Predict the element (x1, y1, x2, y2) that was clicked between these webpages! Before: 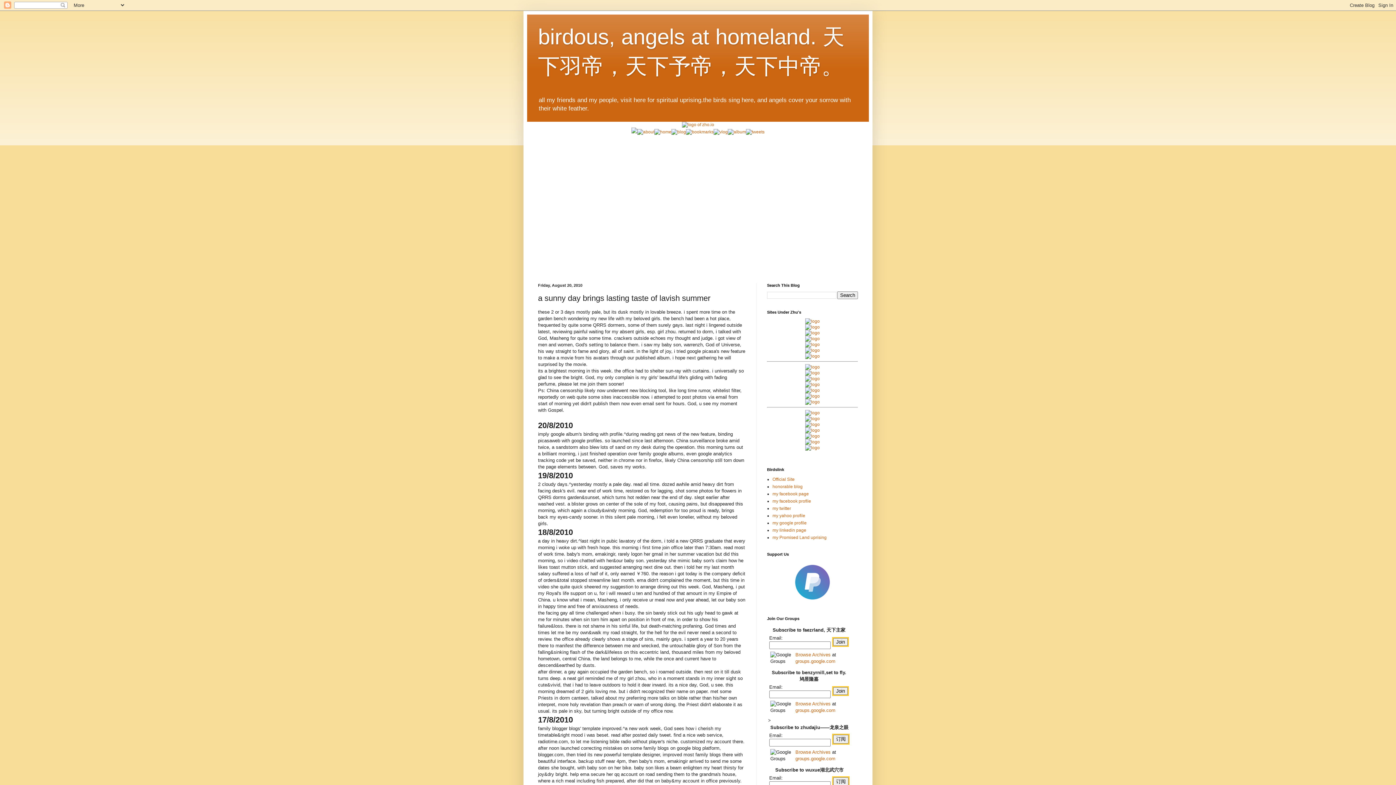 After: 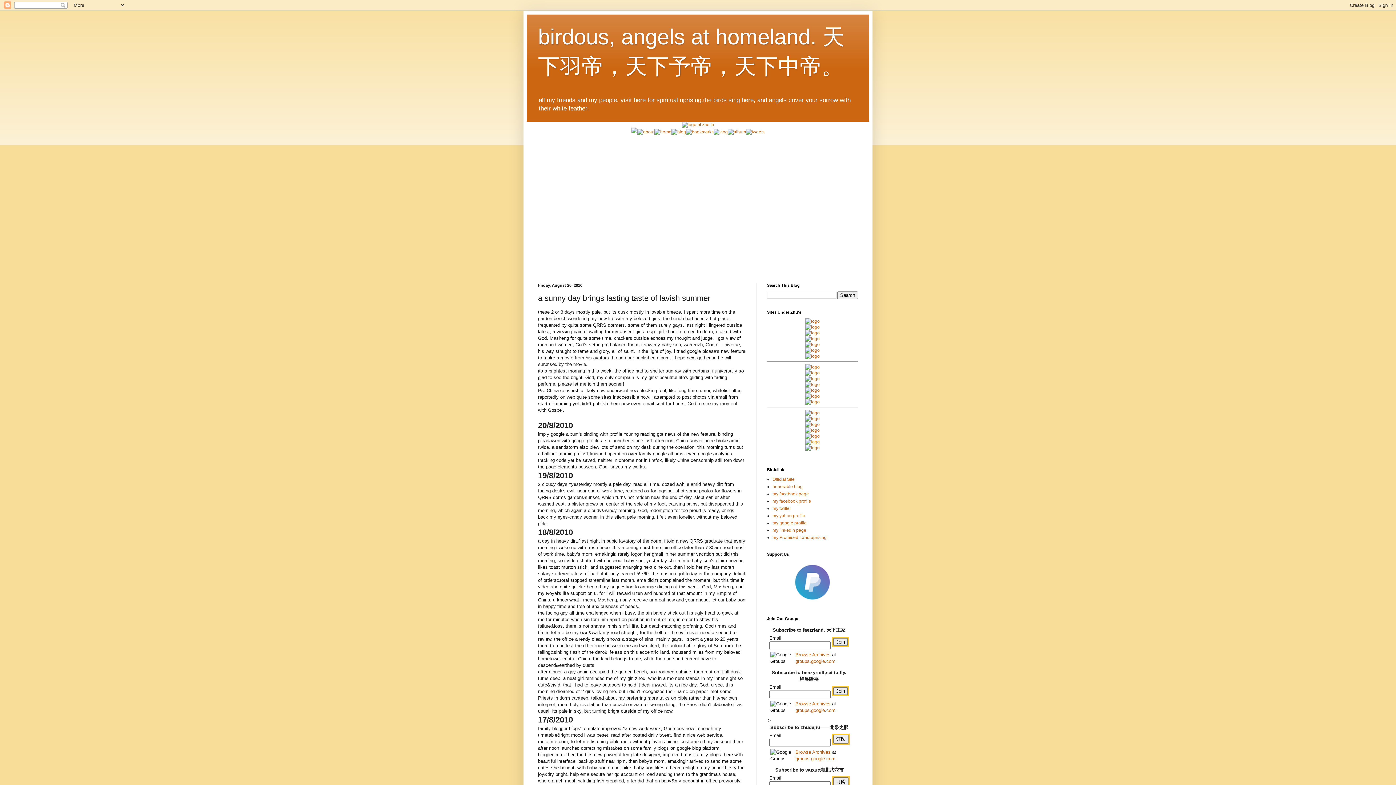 Action: bbox: (805, 439, 820, 444)